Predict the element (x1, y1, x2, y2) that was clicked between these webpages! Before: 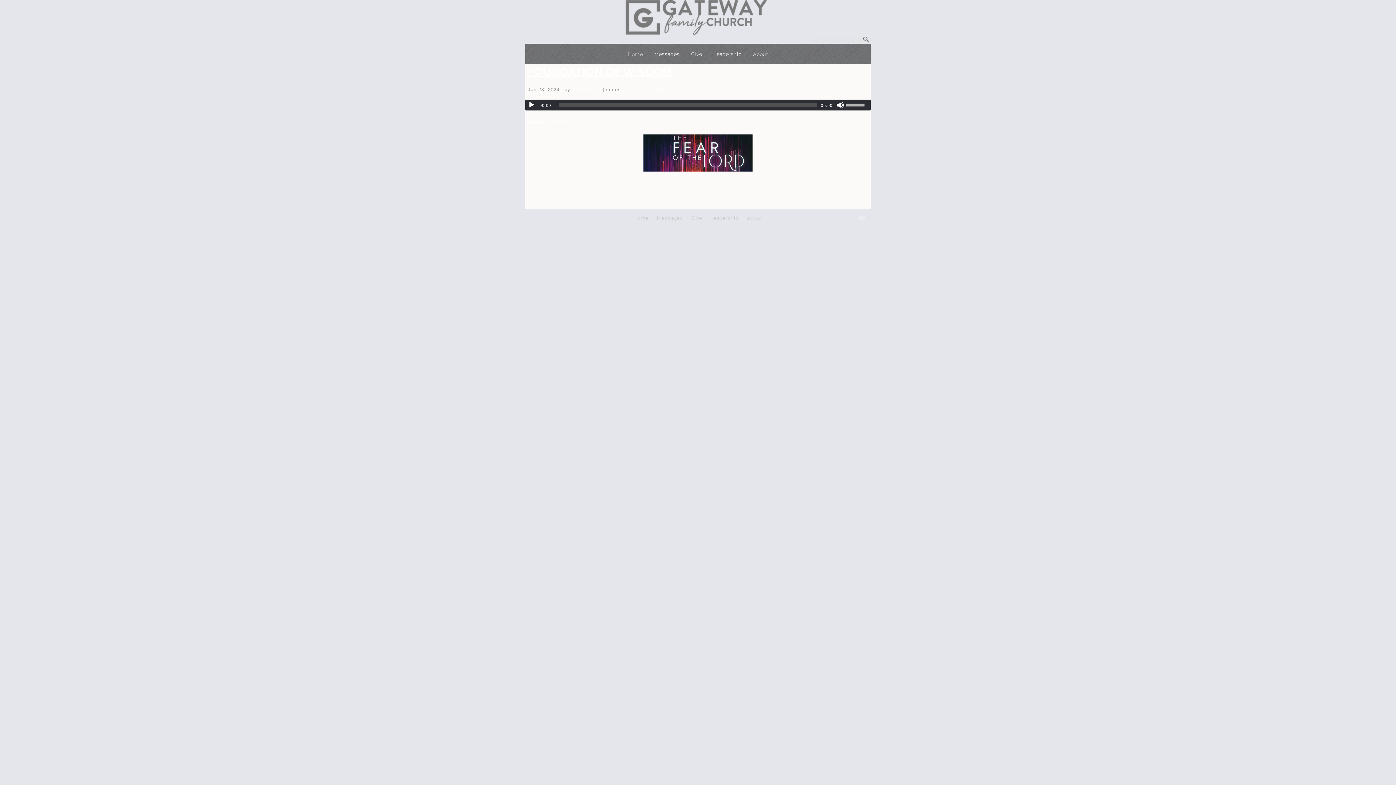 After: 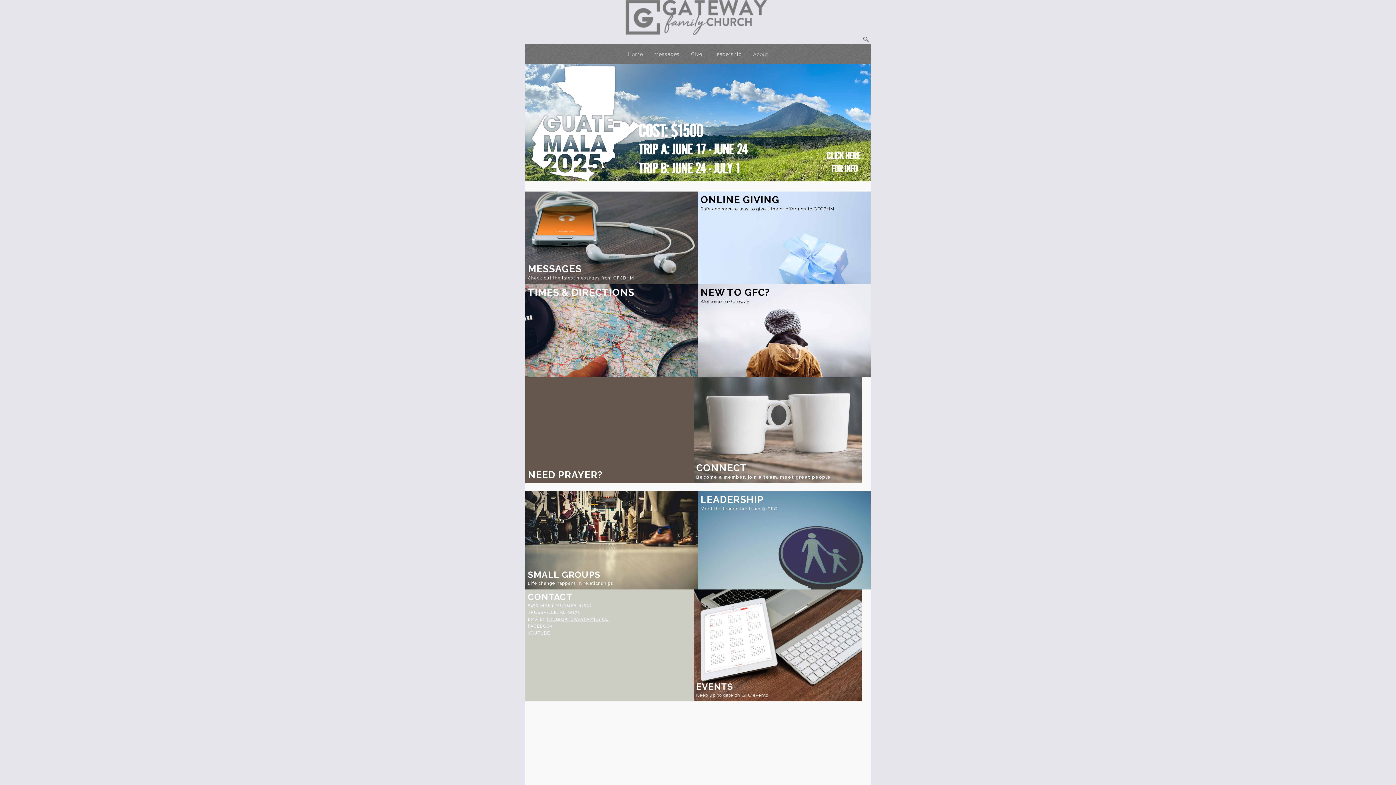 Action: bbox: (625, 0, 771, 34)